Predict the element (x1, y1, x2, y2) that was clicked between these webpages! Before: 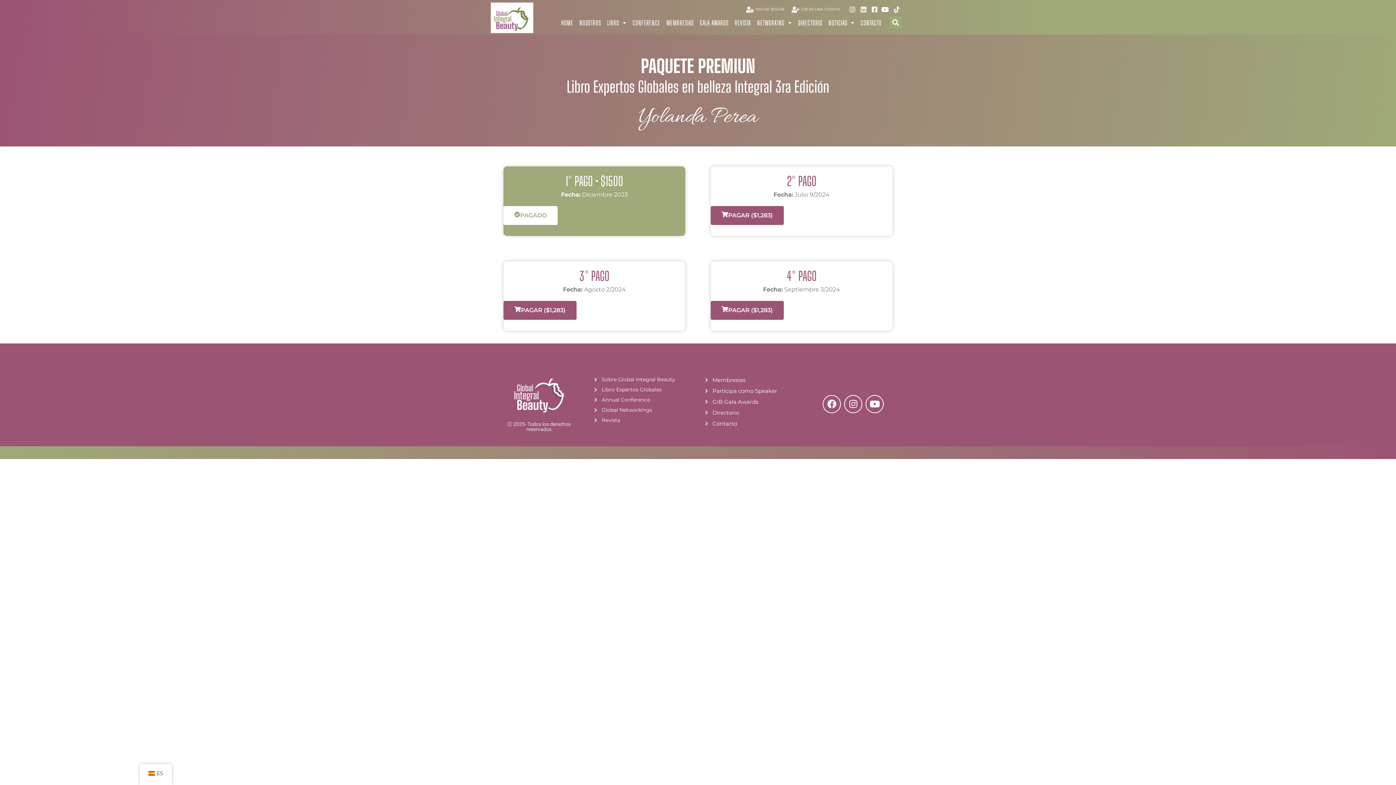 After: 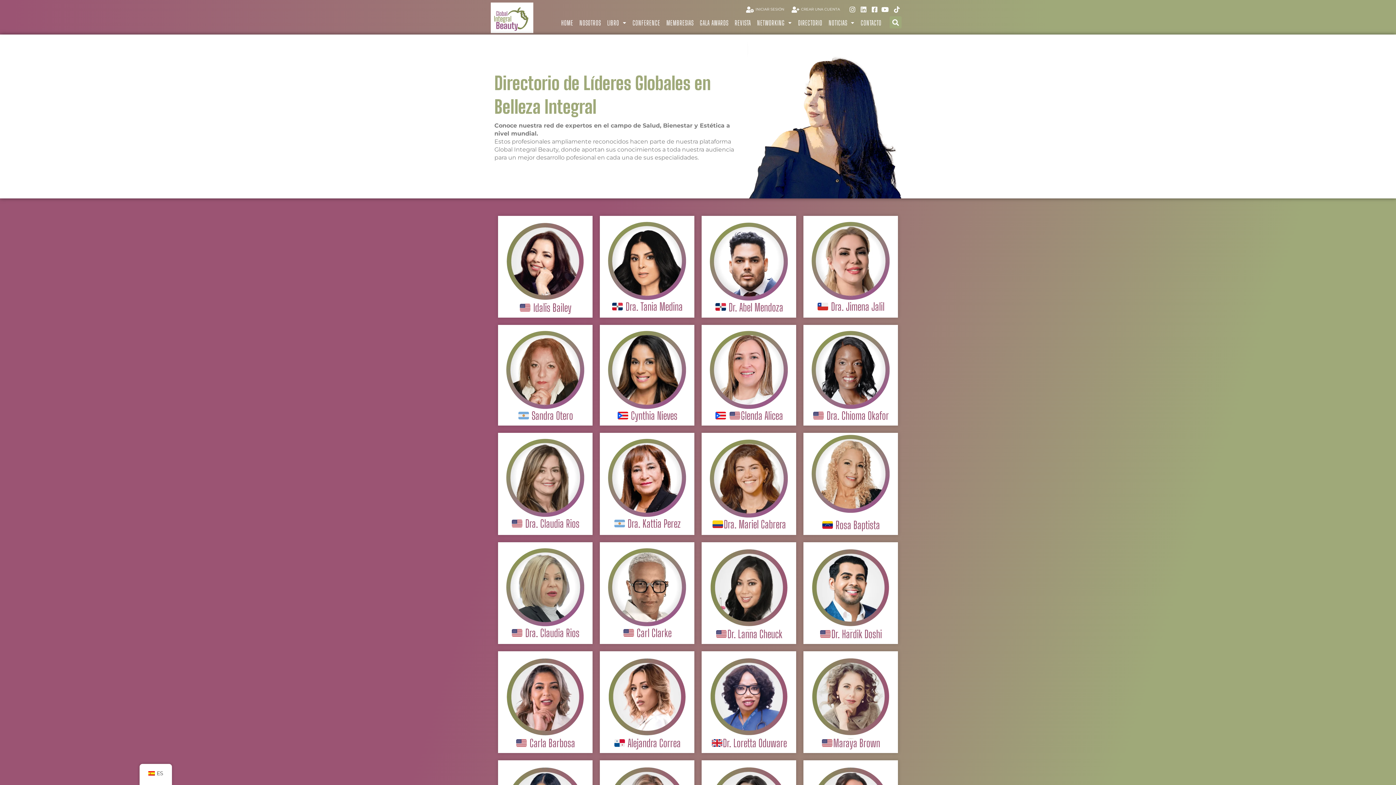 Action: label: Directorio bbox: (705, 409, 801, 416)